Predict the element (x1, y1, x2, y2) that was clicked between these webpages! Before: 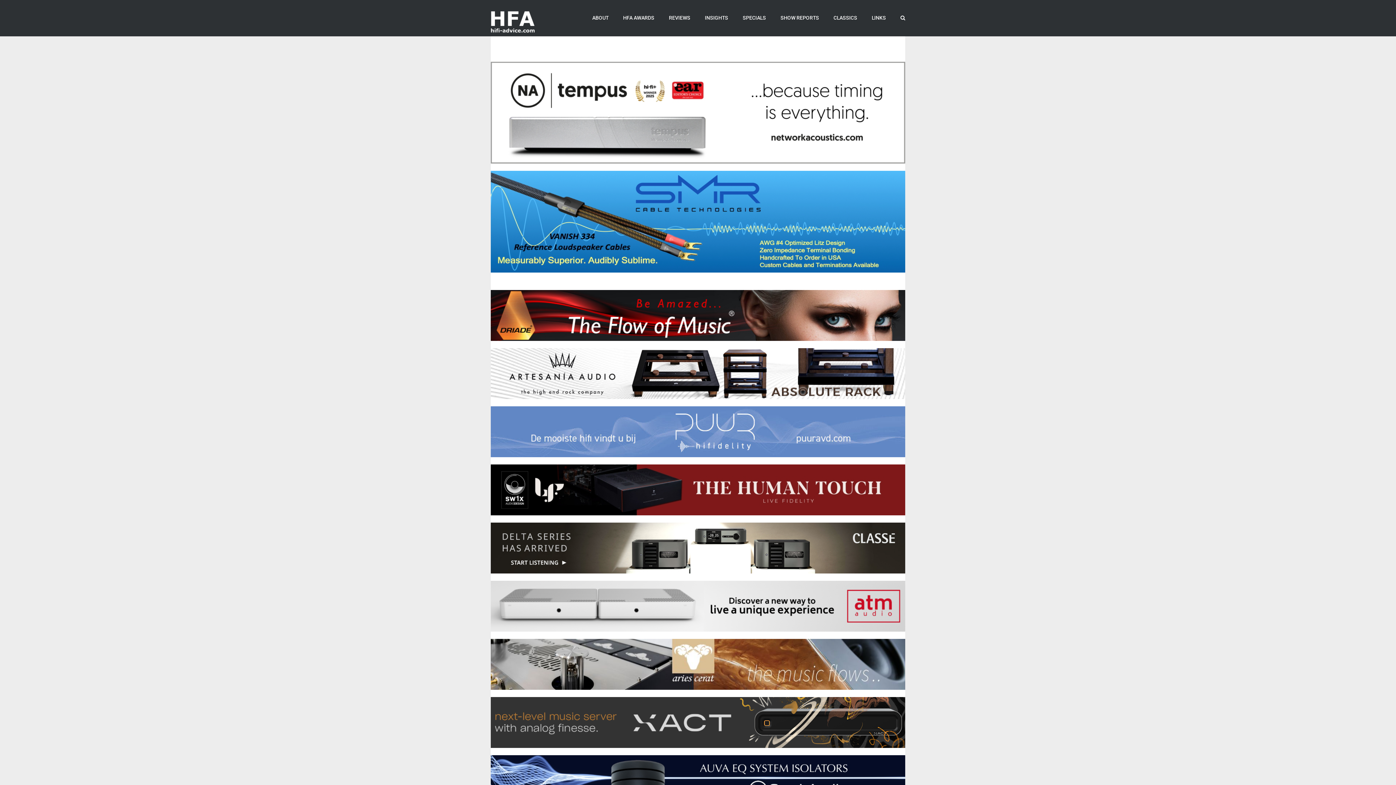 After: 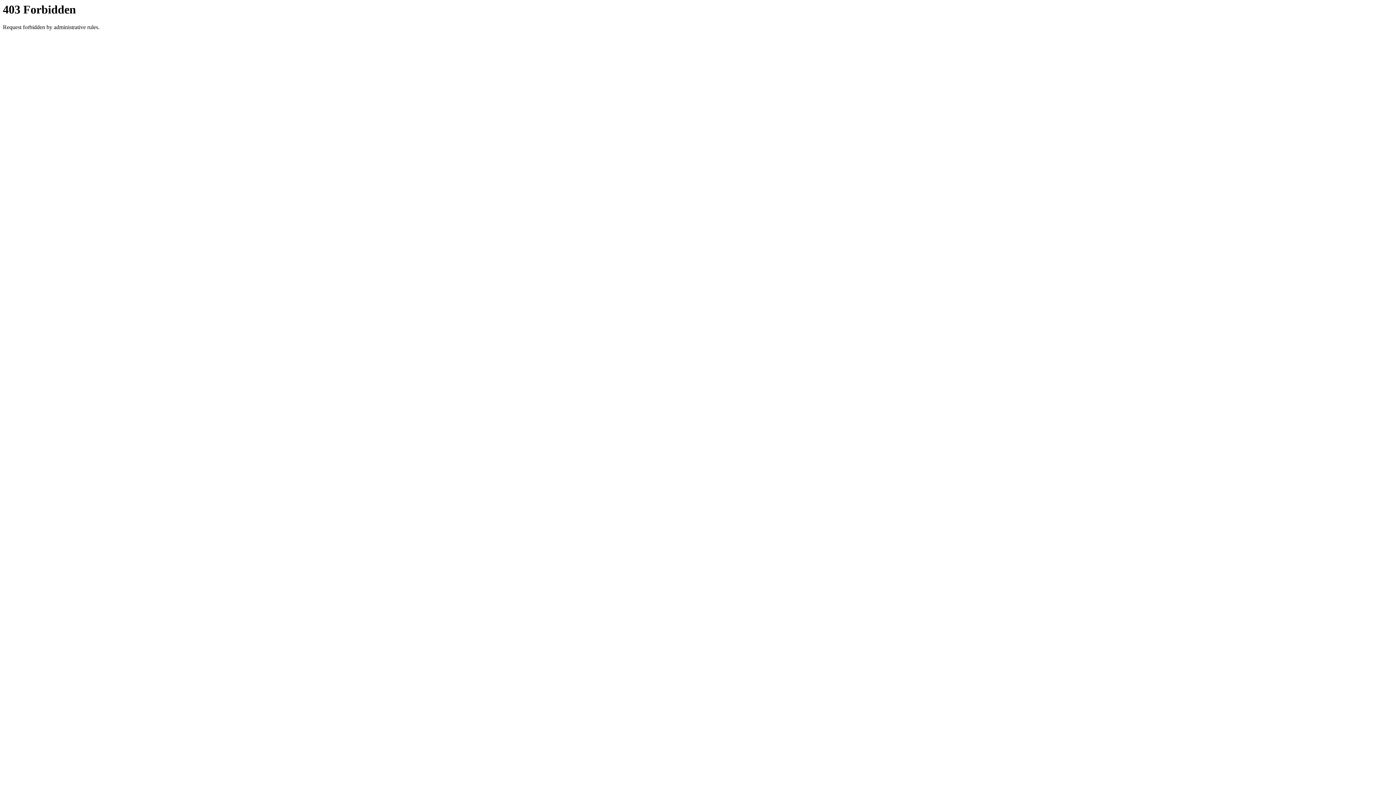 Action: bbox: (490, 108, 905, 116) label: naTempusHifiAdviceAwards_1140x280_1140pix